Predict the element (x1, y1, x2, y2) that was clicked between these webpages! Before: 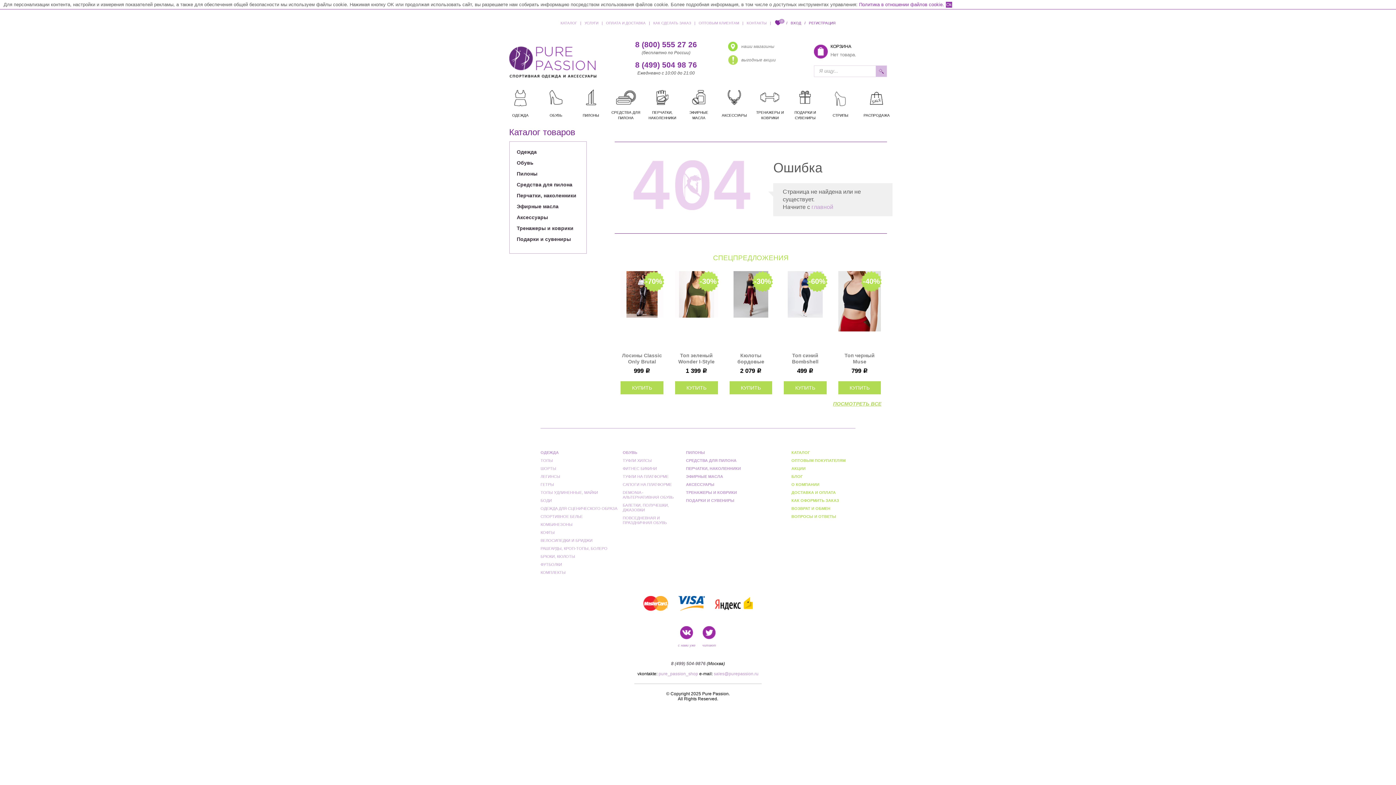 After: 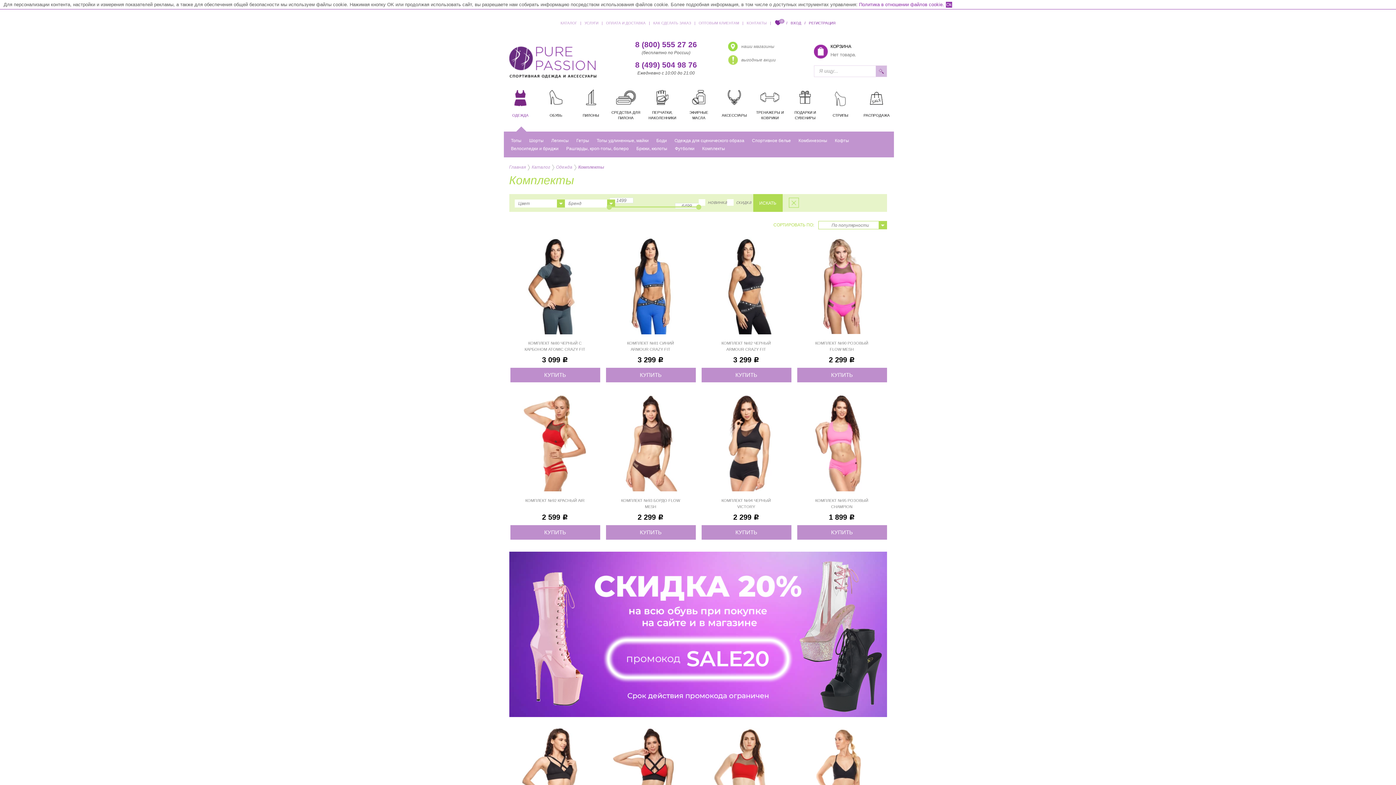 Action: label: КОМПЛЕКТЫ bbox: (540, 570, 565, 574)